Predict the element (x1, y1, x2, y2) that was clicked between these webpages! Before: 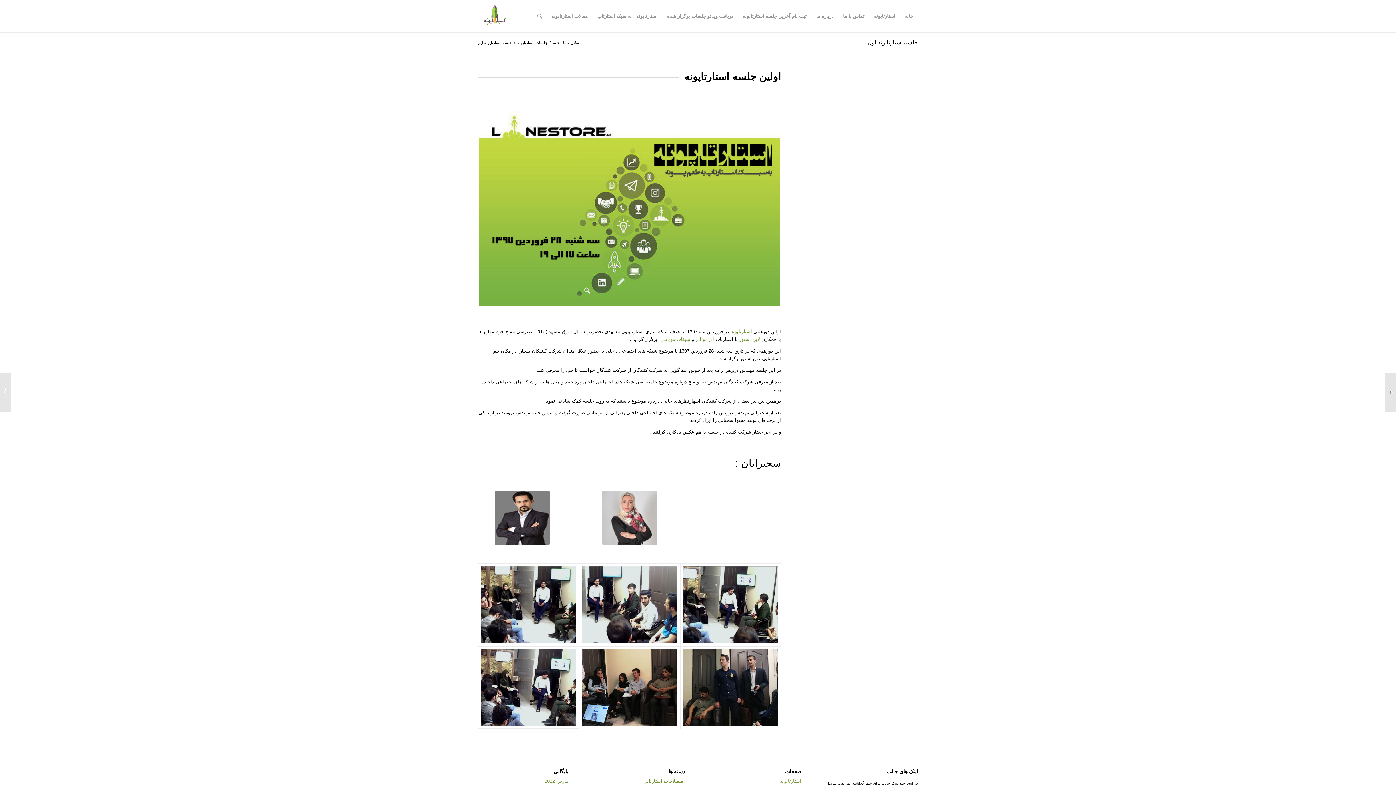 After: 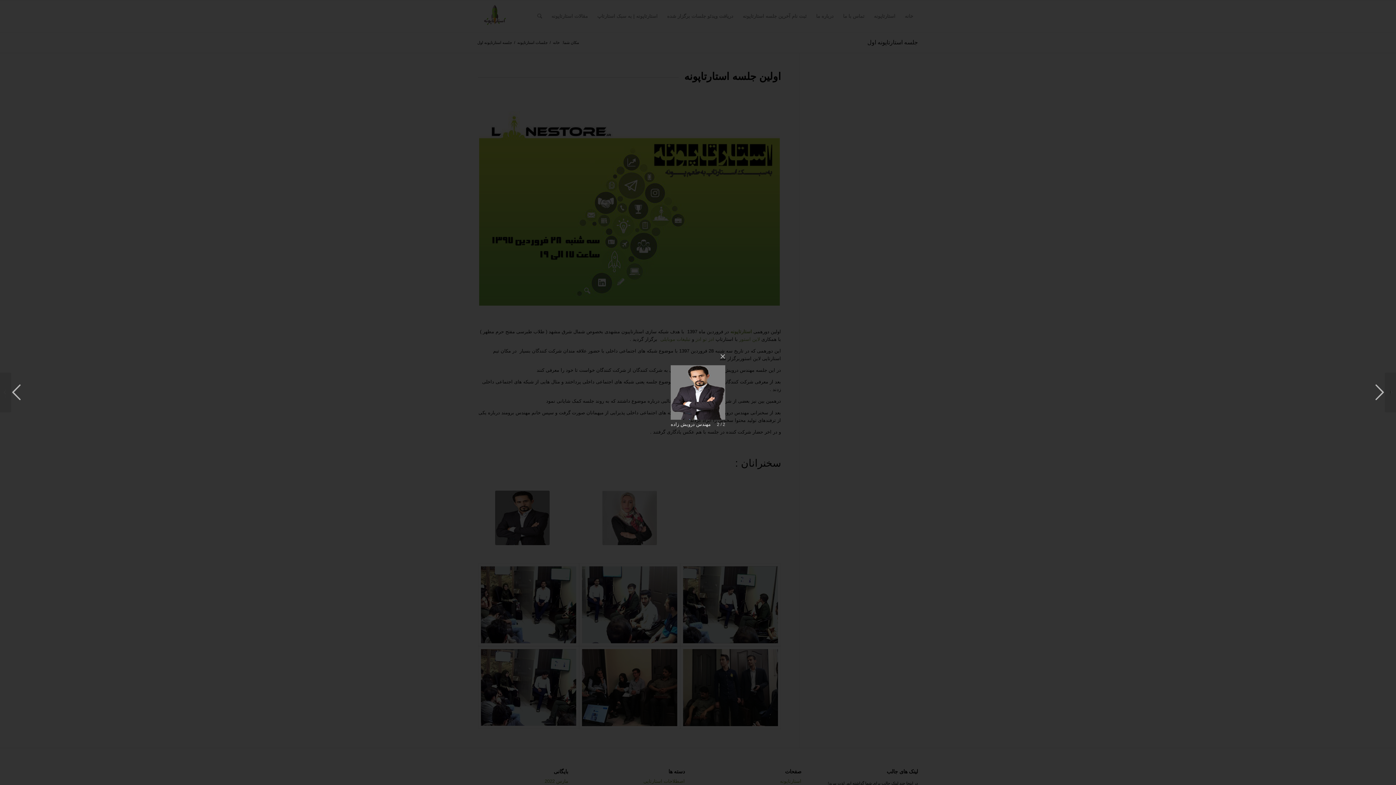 Action: label: مهندس درویش زاه
دارای مدرک رسمی مدیر کسب و کار الکترونیک E-Business, MBA , DBA bbox: (495, 490, 549, 545)